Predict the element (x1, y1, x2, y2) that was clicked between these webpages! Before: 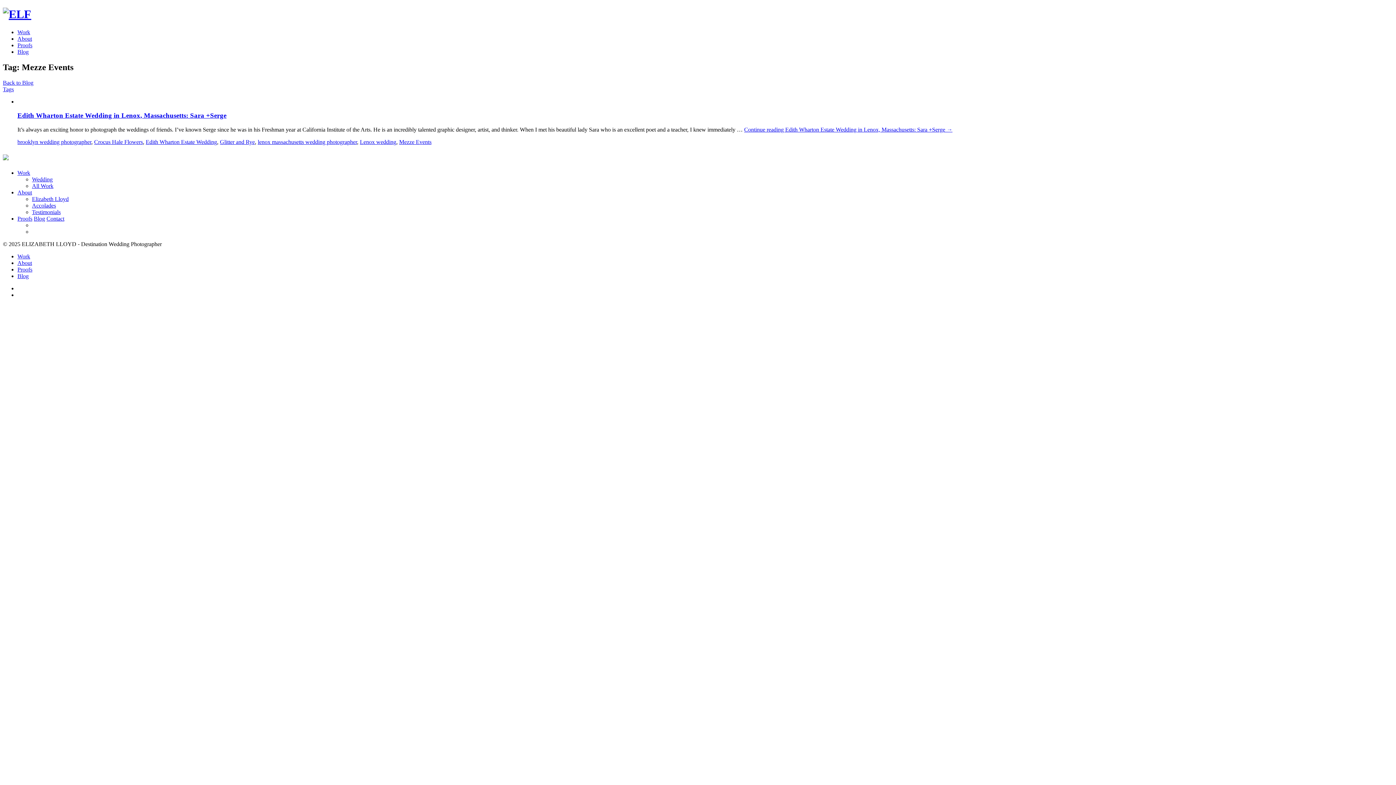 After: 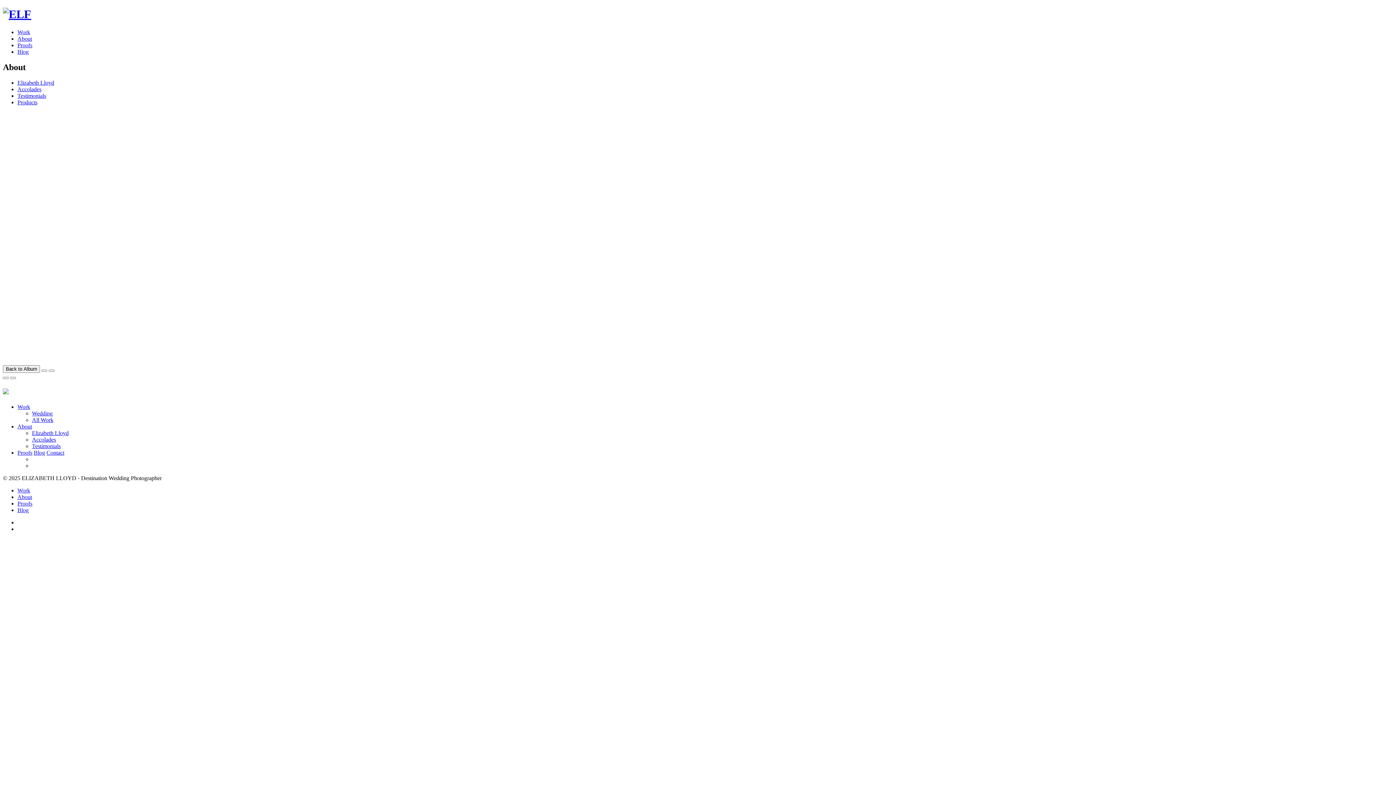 Action: bbox: (32, 202, 56, 208) label: Accolades